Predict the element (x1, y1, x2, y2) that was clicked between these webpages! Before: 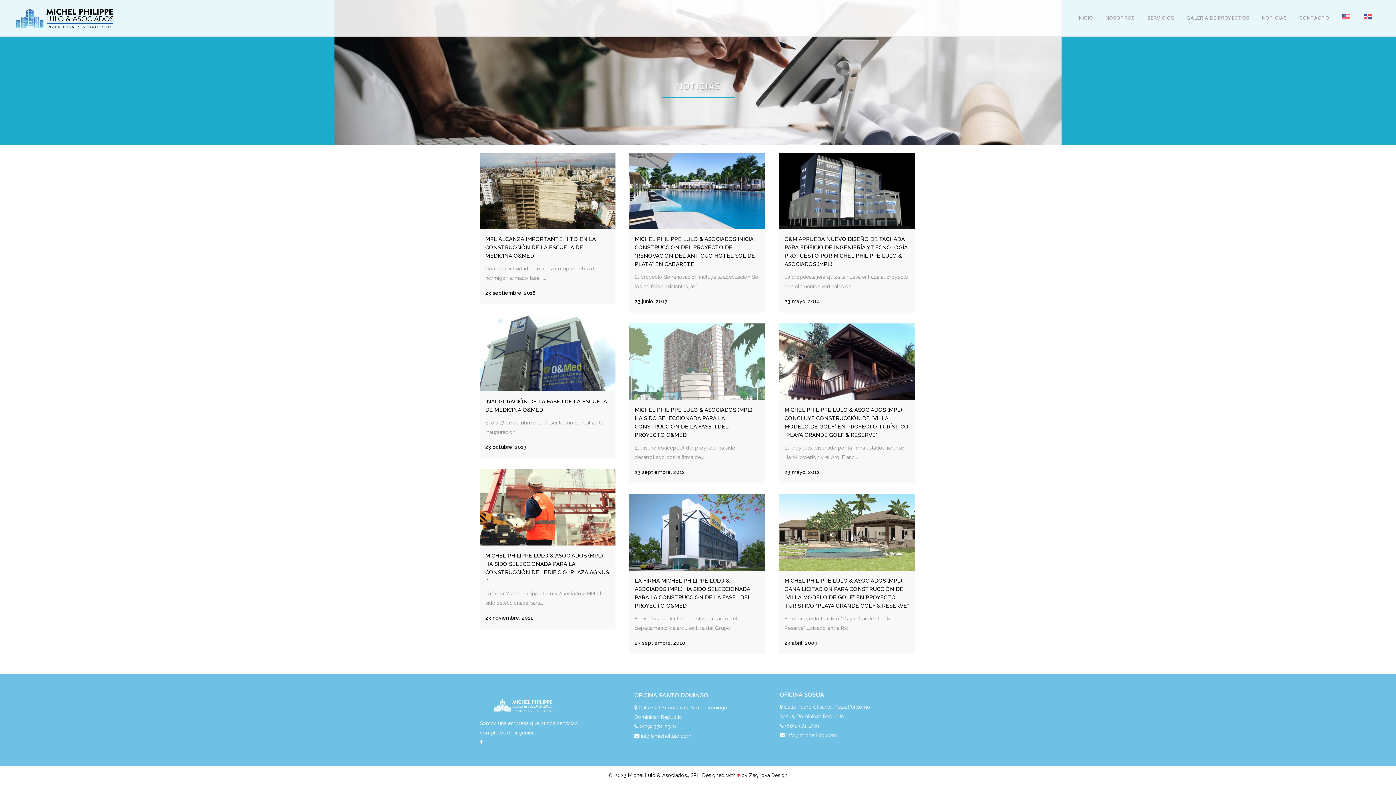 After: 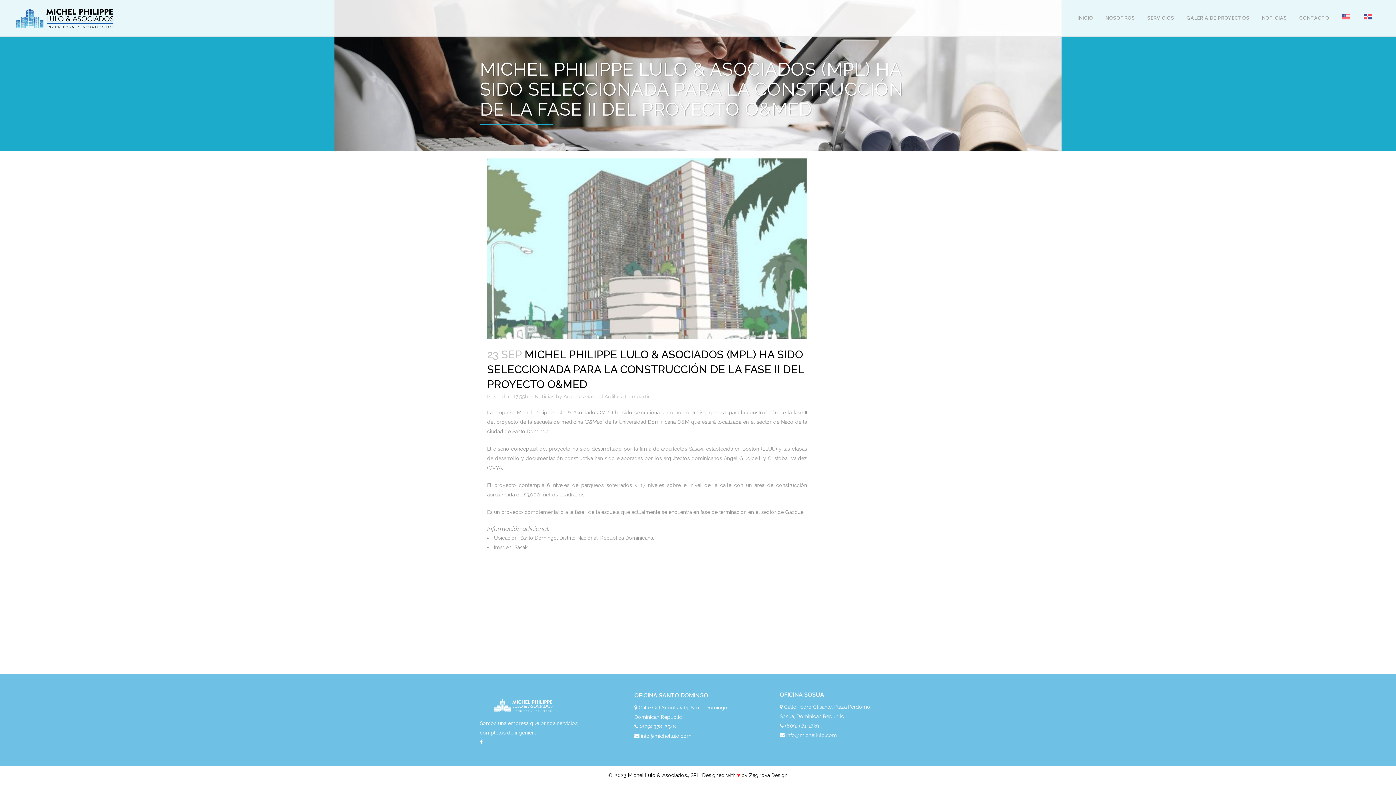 Action: bbox: (629, 323, 765, 400)